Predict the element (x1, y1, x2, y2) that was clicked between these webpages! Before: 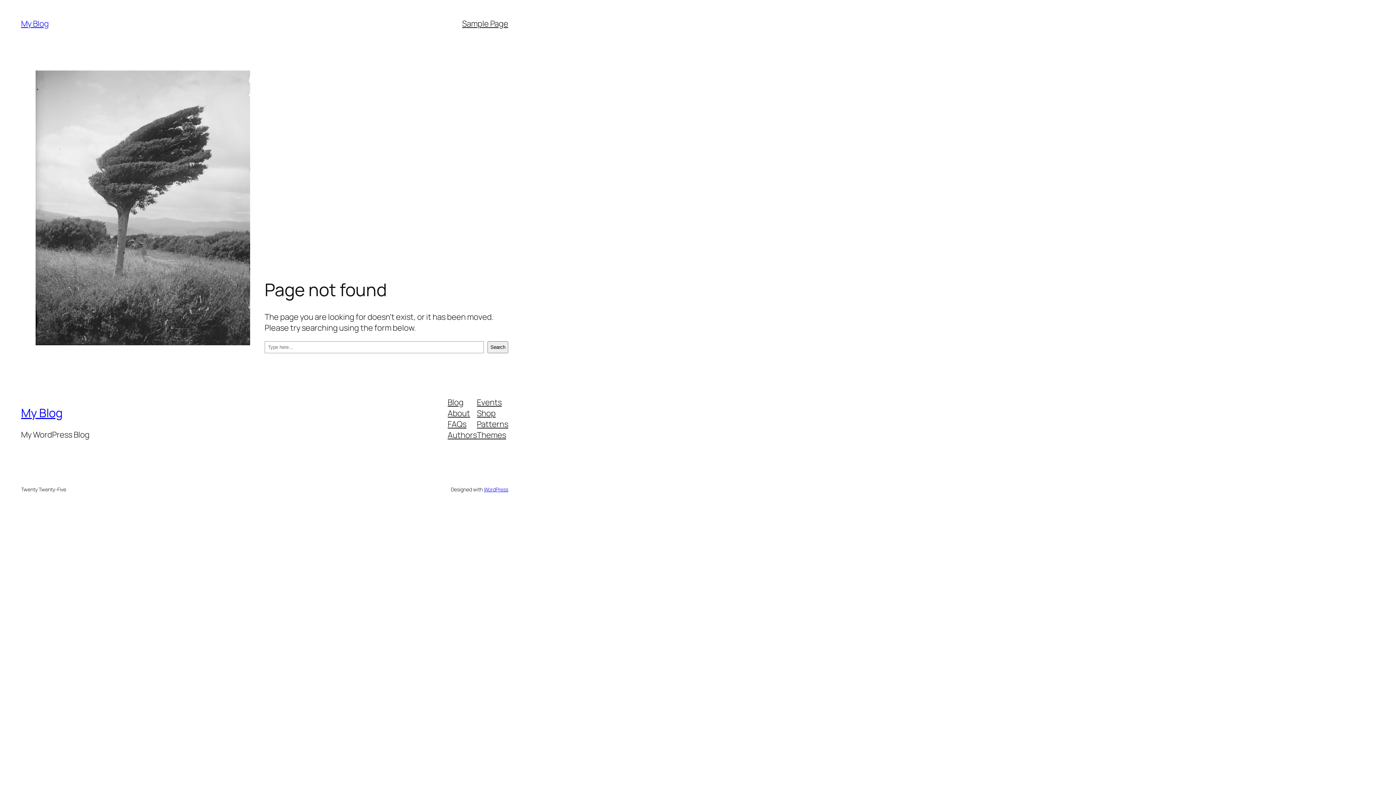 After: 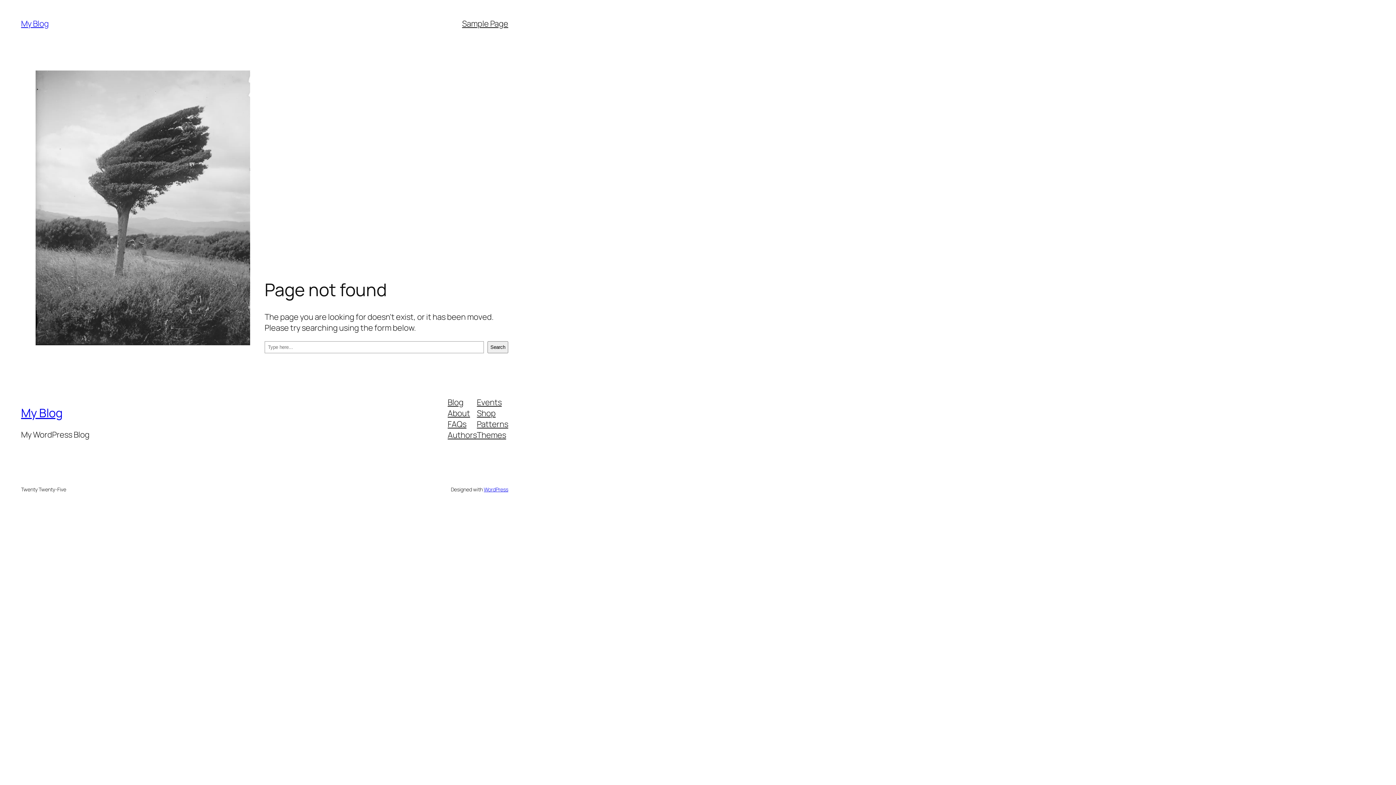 Action: label: Themes bbox: (477, 429, 506, 440)